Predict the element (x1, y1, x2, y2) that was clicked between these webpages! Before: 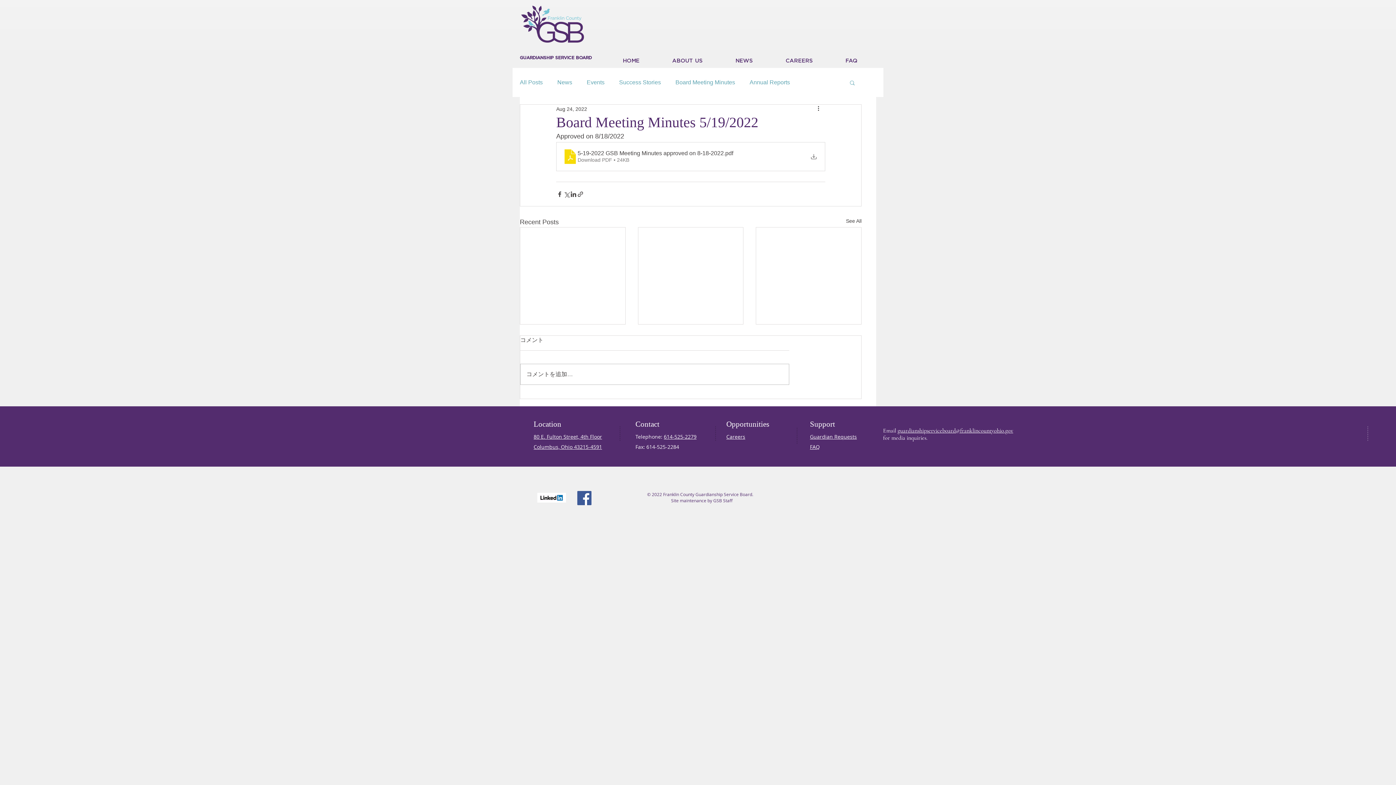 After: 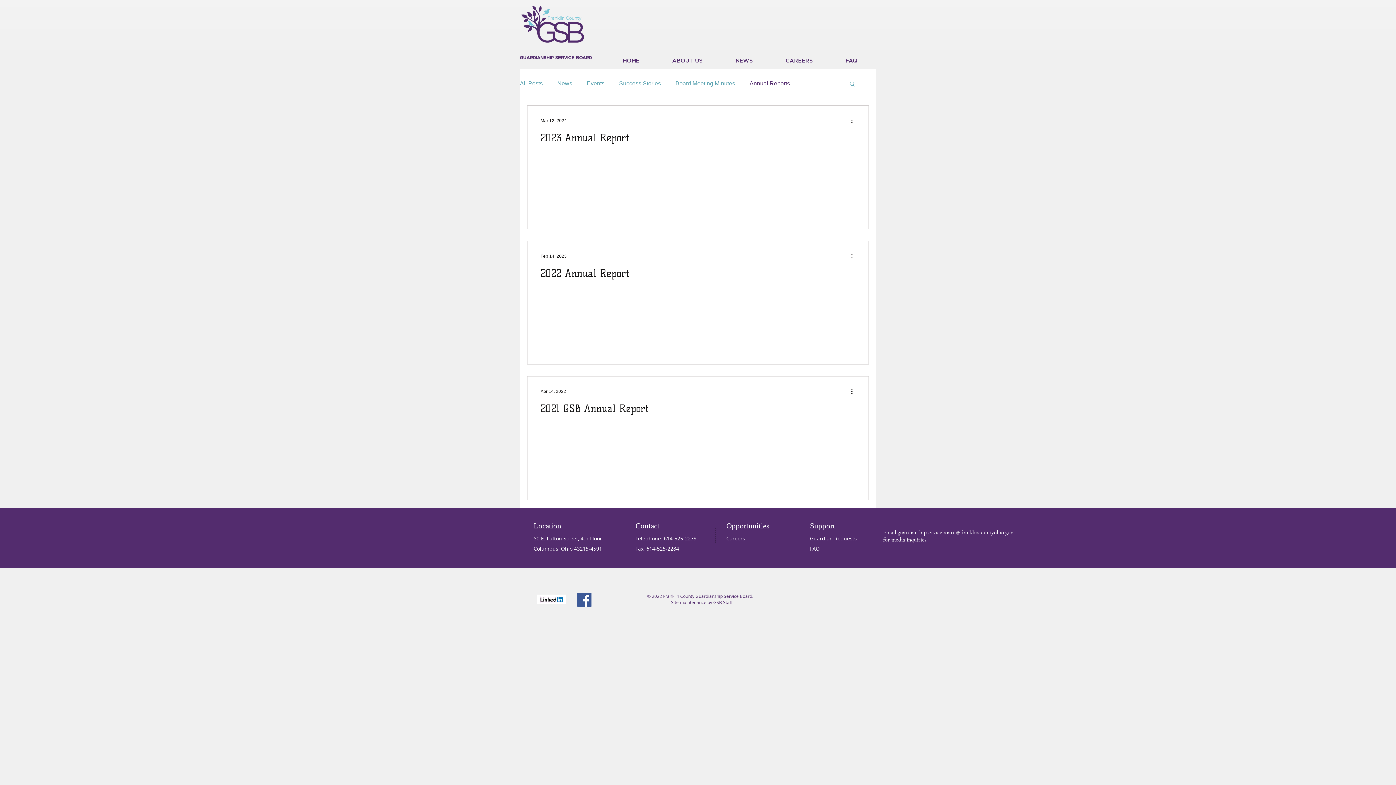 Action: label: Annual Reports bbox: (749, 78, 790, 86)